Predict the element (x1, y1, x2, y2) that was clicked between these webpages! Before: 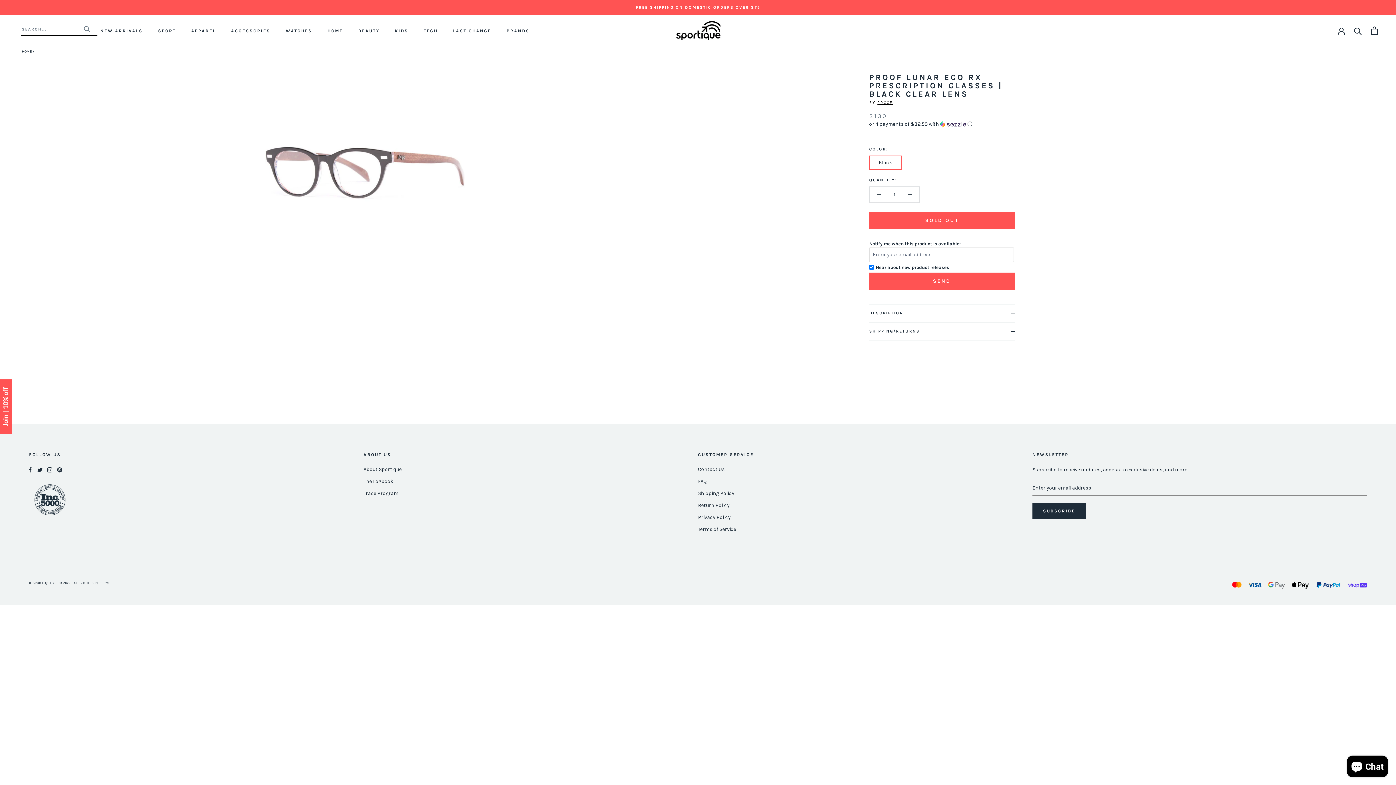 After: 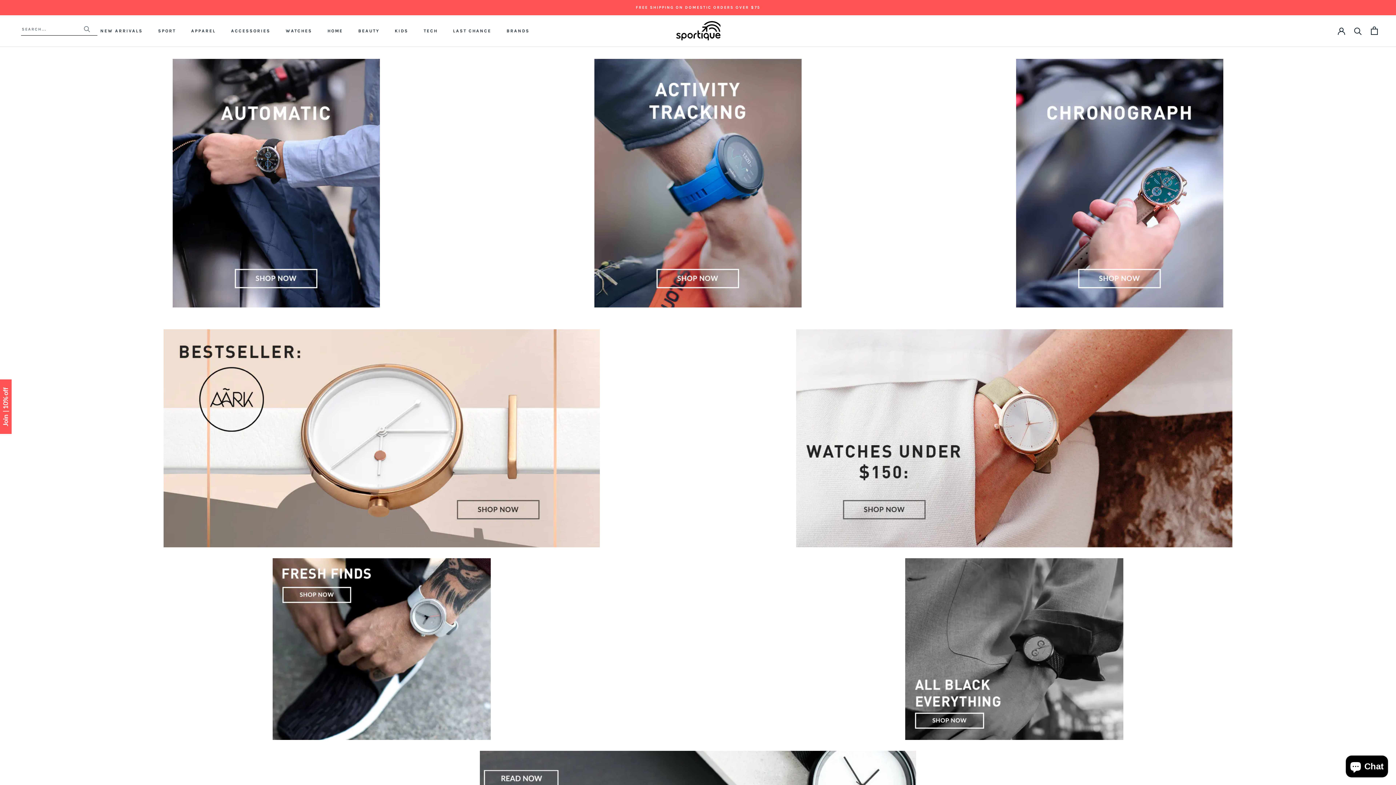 Action: bbox: (285, 28, 312, 33) label: WATCHES